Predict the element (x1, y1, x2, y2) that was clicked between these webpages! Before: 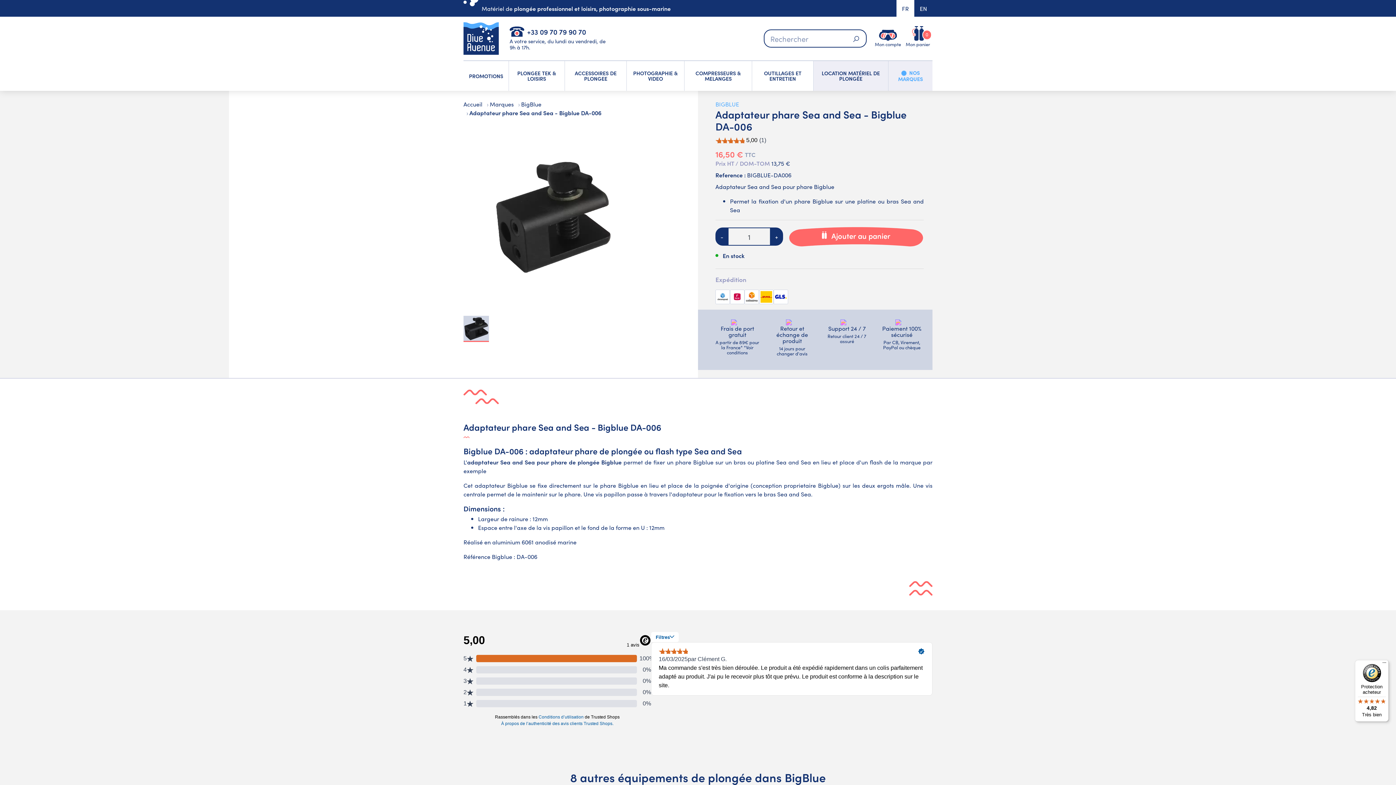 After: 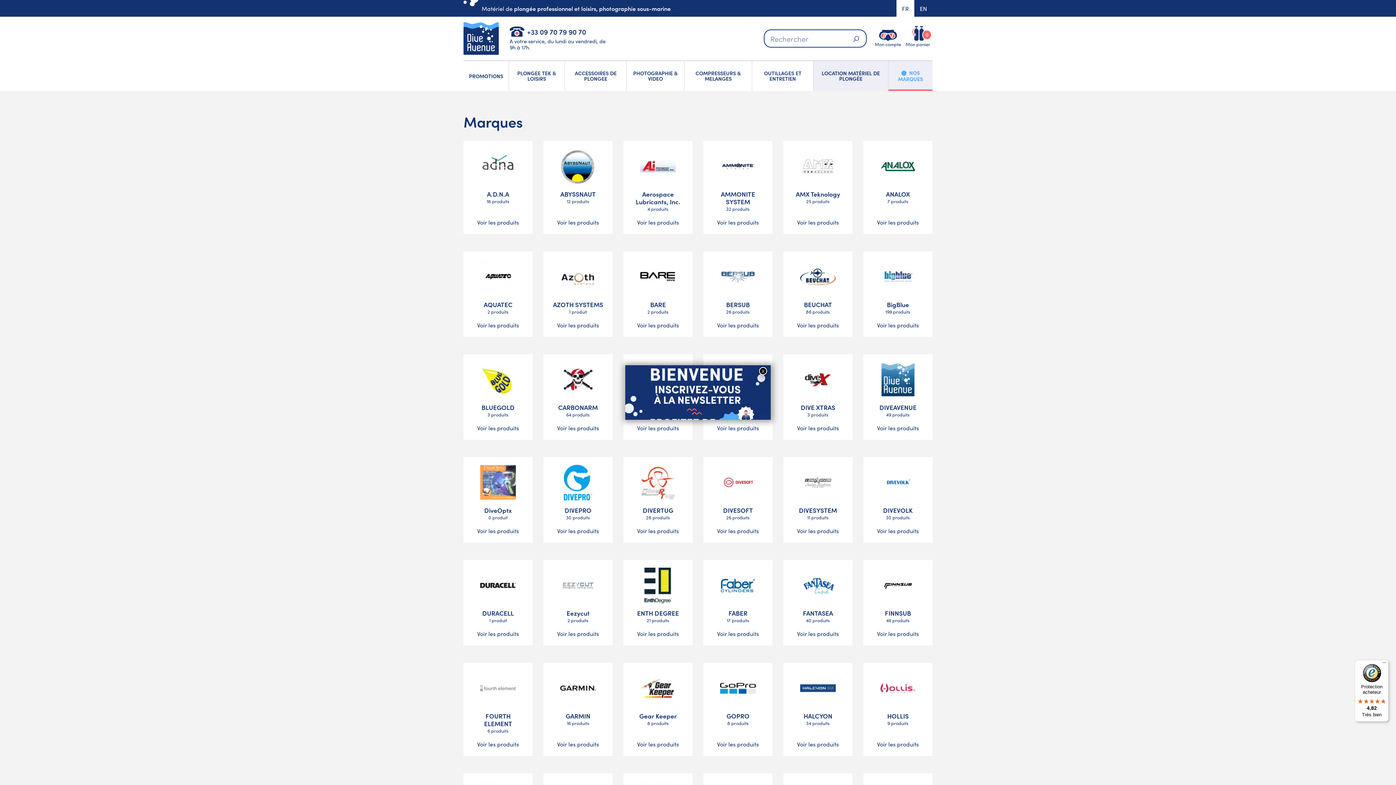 Action: label: Marques bbox: (489, 100, 513, 108)